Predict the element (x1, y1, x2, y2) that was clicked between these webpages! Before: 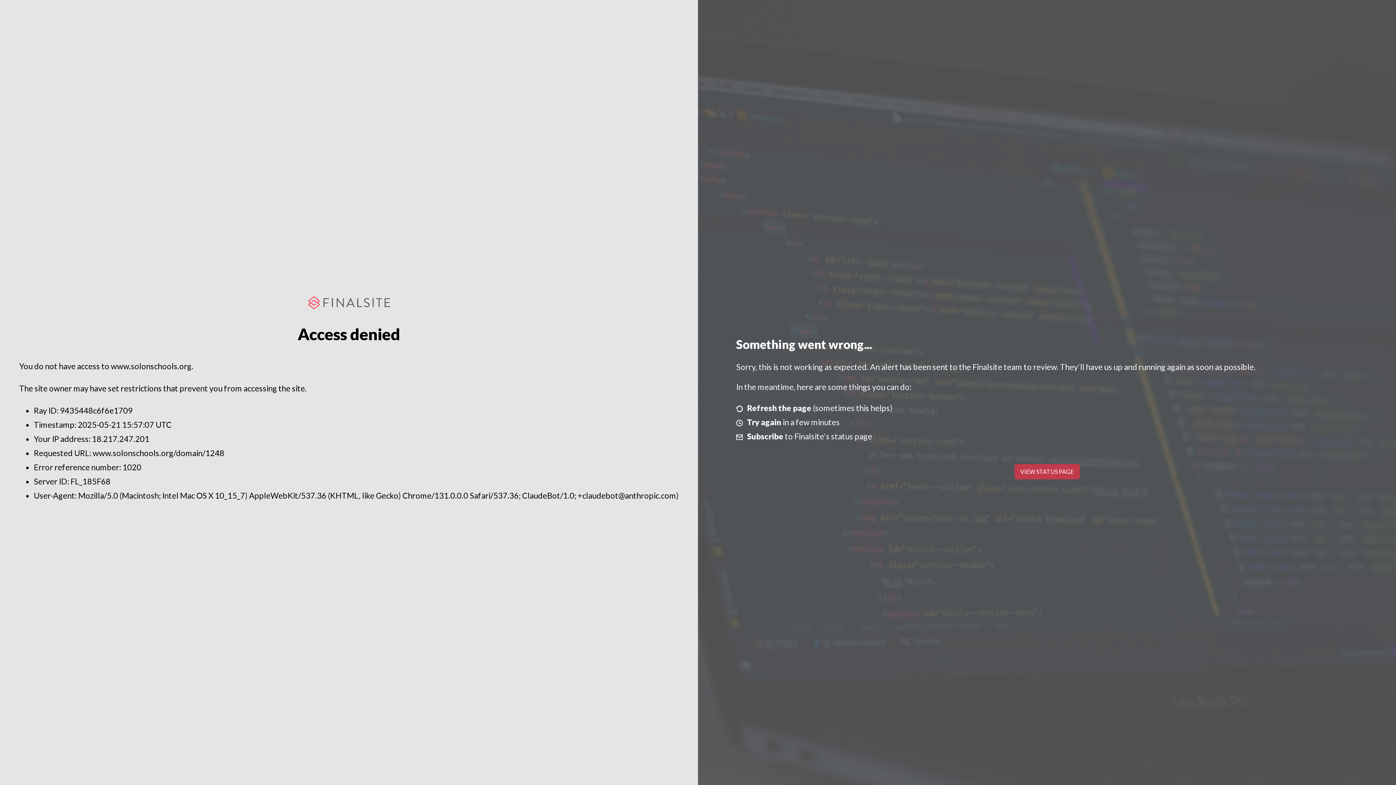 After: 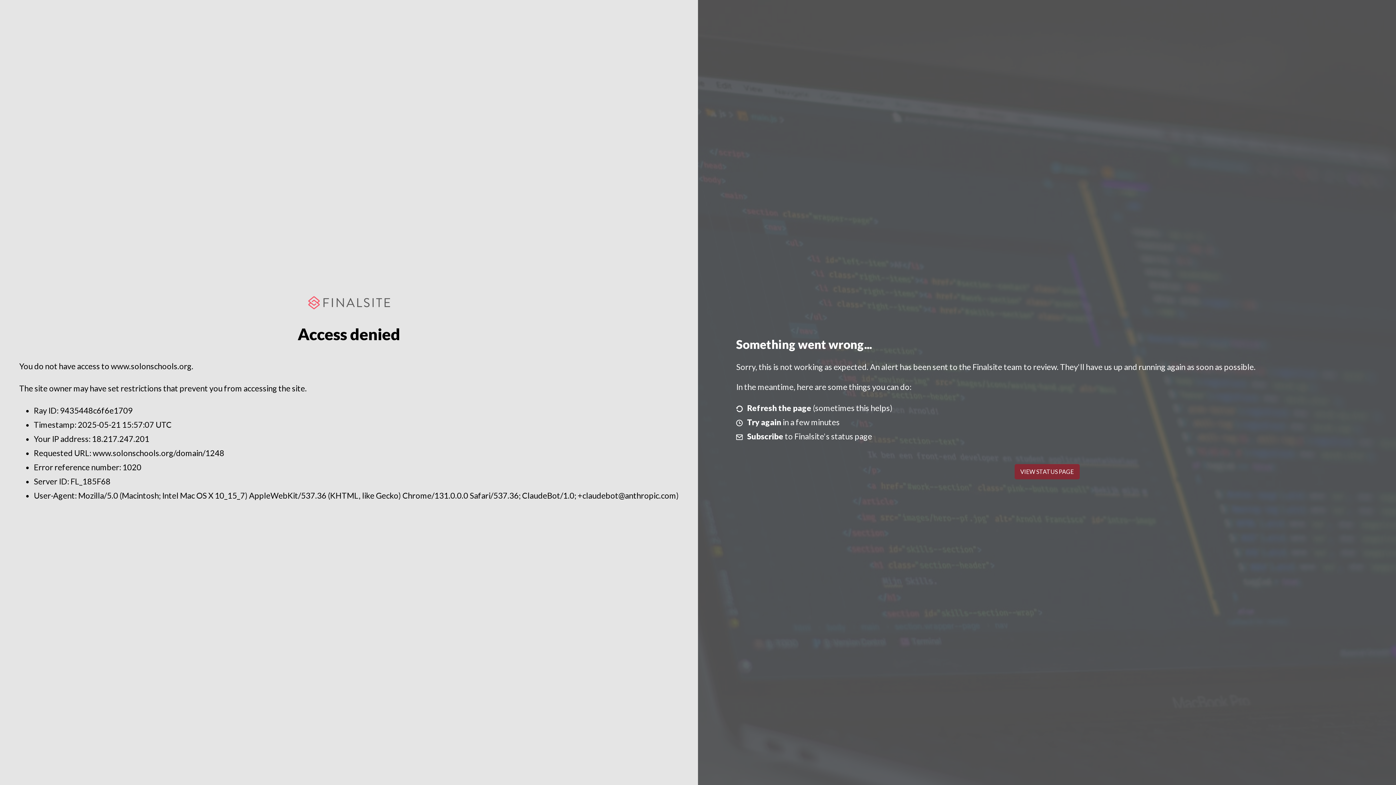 Action: bbox: (1014, 464, 1079, 479) label: VIEW STATUS PAGE